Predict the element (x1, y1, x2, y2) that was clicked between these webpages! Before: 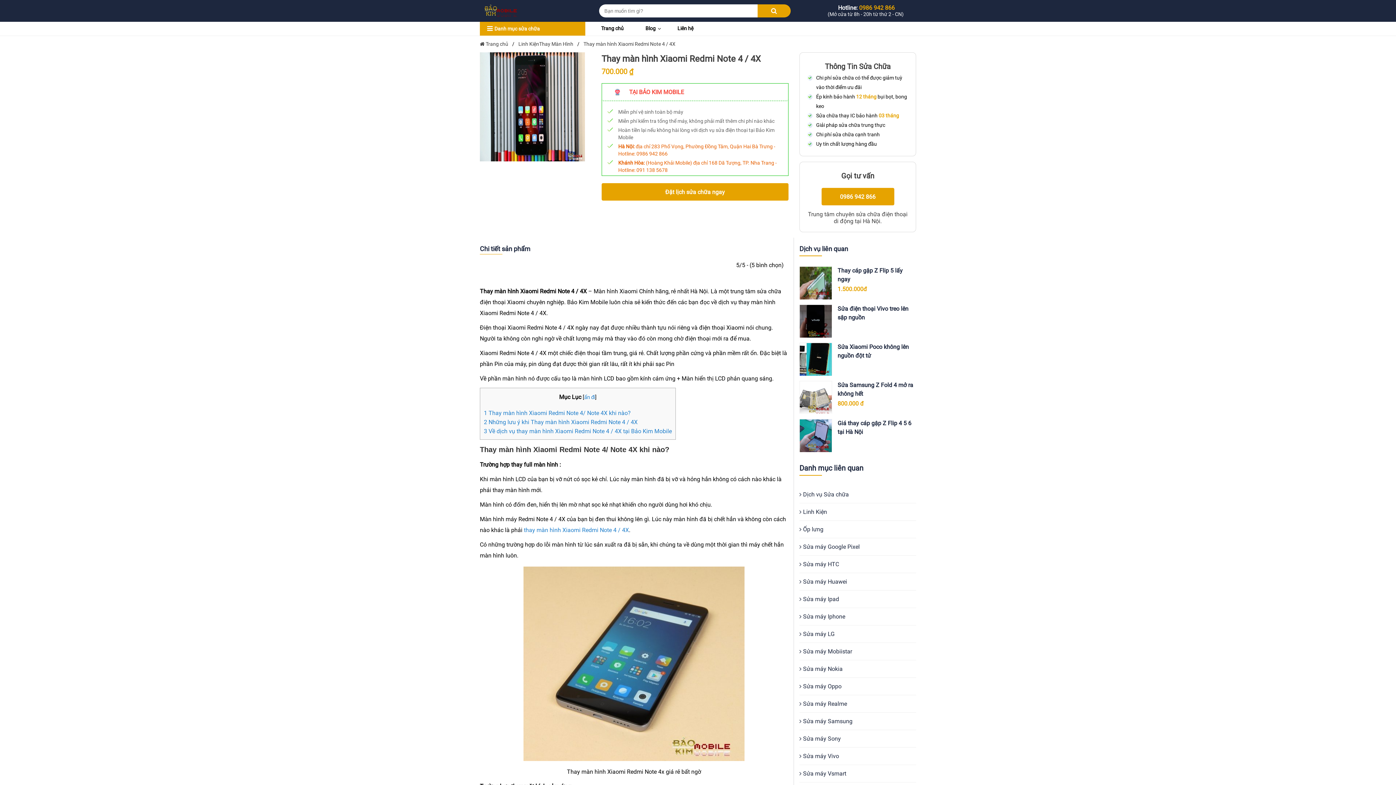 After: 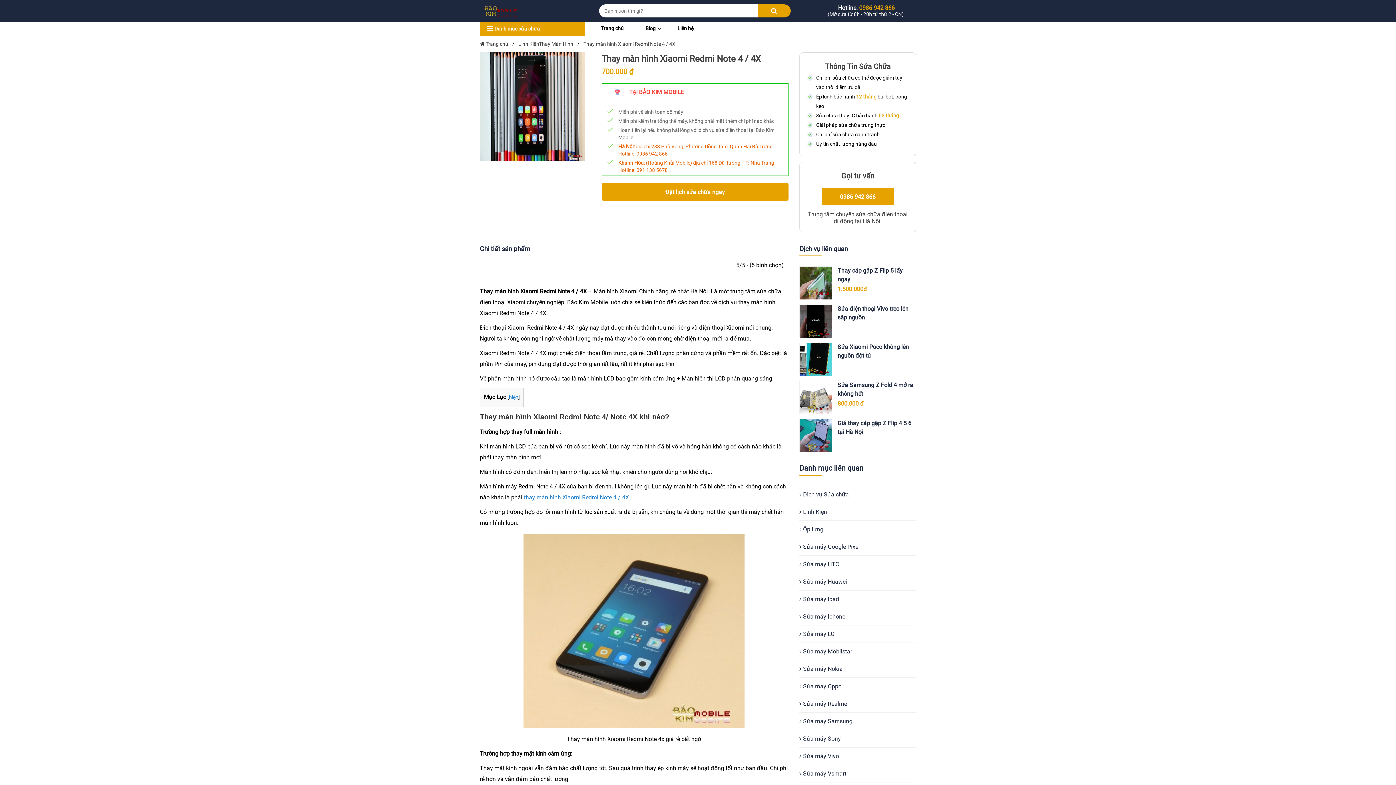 Action: label: ẩn đi bbox: (584, 394, 595, 400)